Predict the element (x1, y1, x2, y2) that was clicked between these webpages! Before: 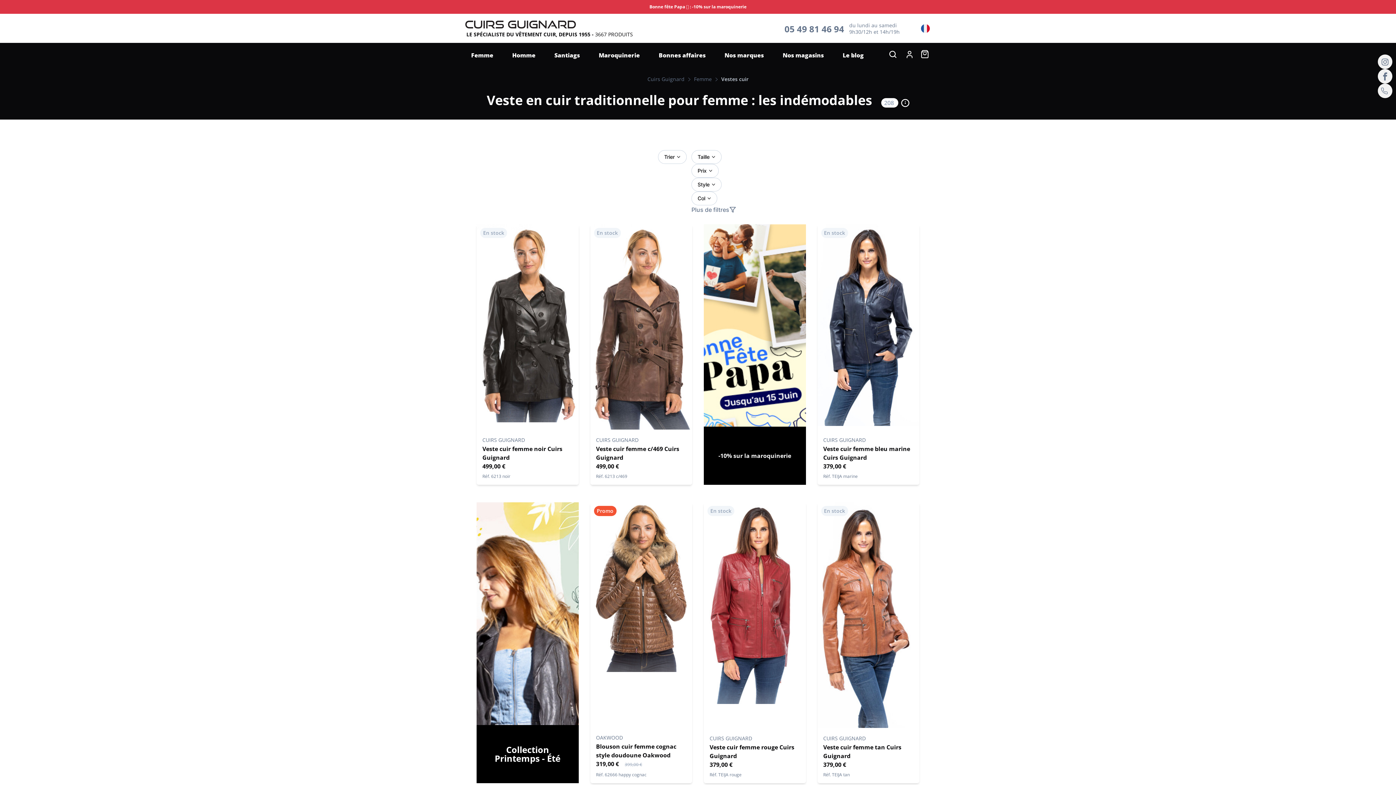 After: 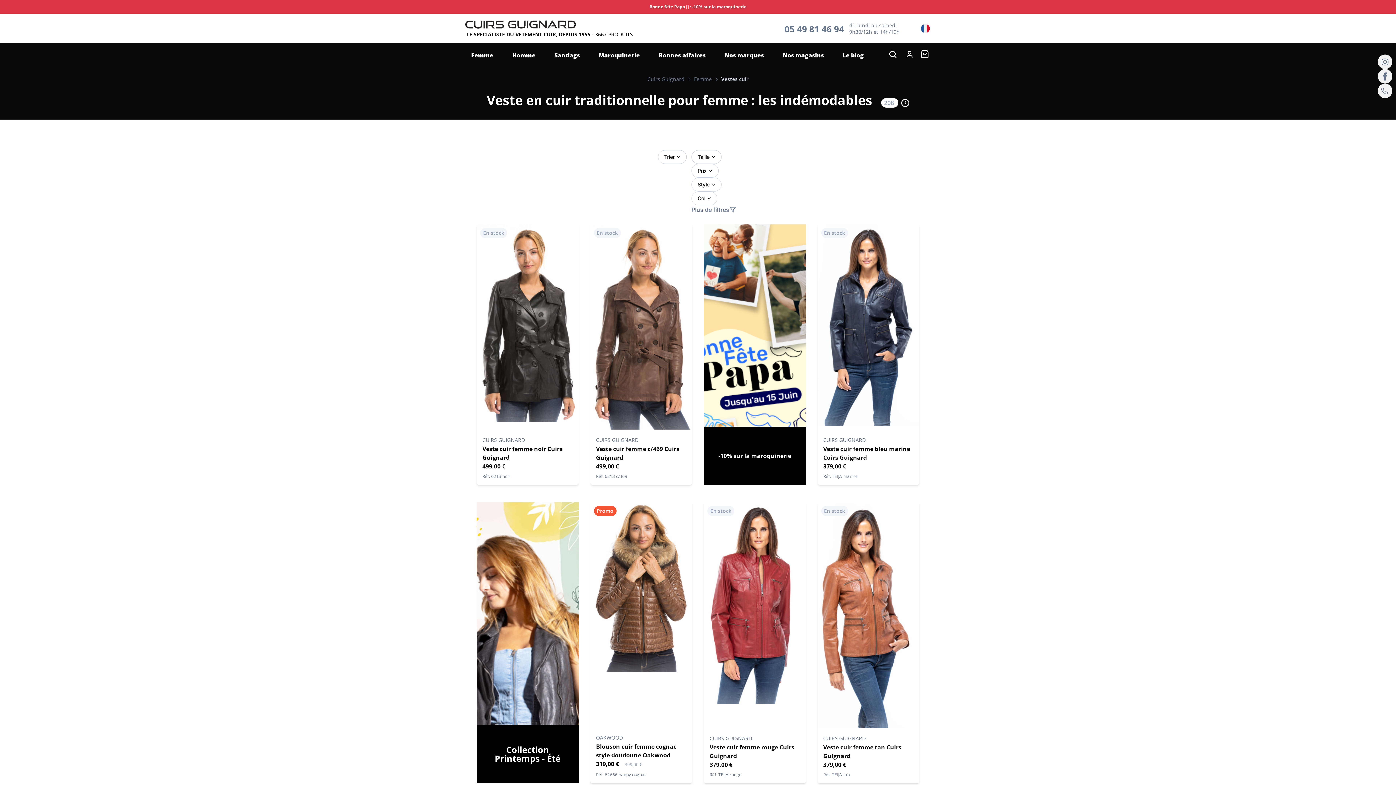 Action: bbox: (920, 23, 930, 32) label: fr